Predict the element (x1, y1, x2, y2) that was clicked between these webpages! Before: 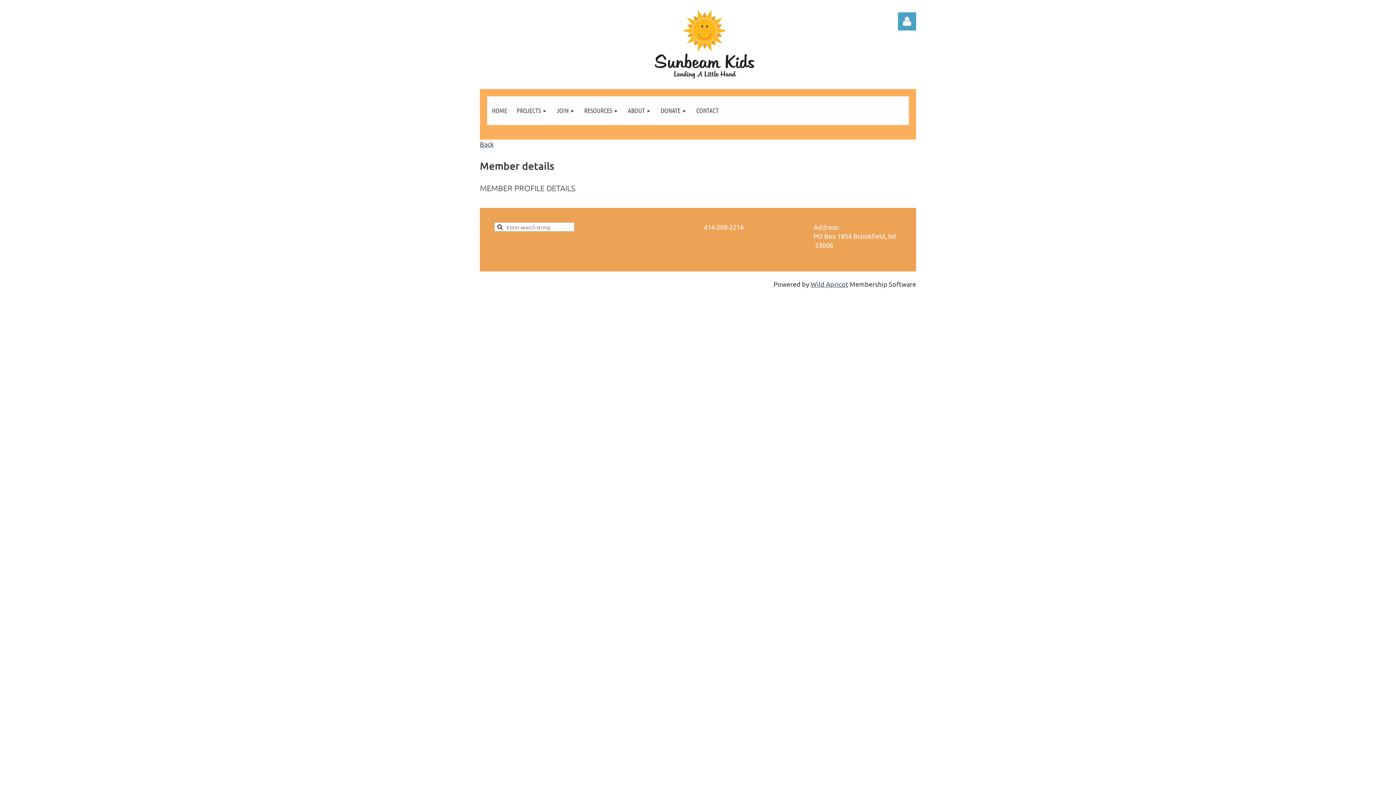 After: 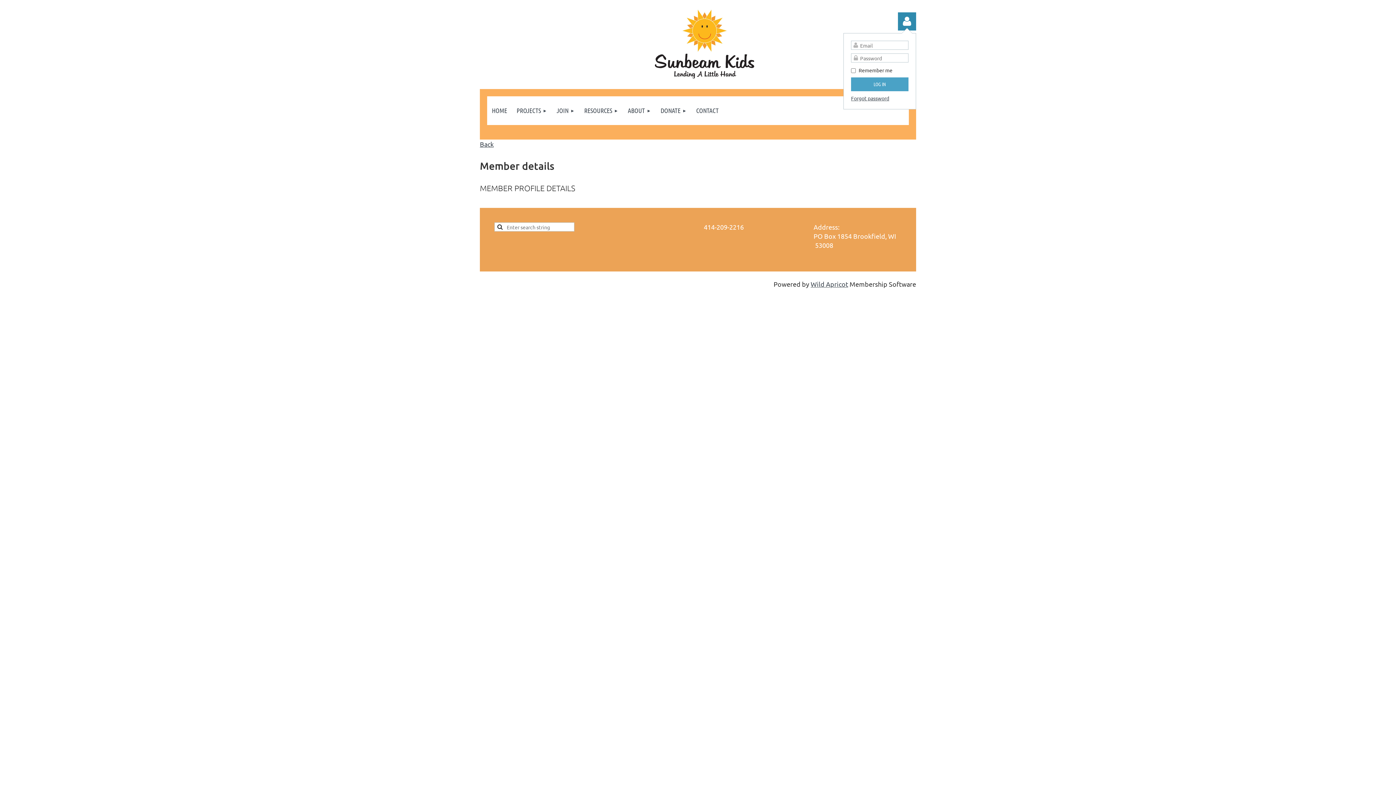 Action: label: Log in bbox: (898, 12, 916, 30)